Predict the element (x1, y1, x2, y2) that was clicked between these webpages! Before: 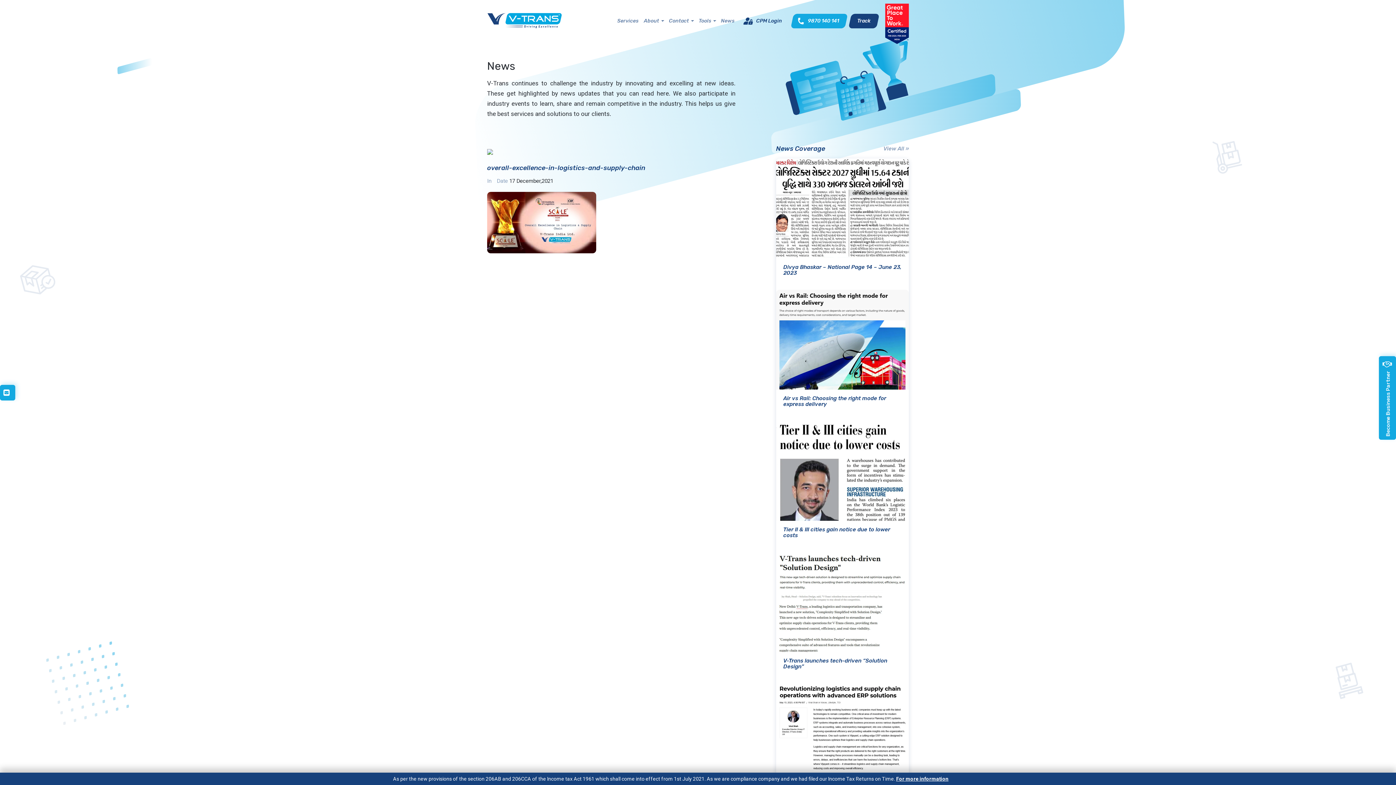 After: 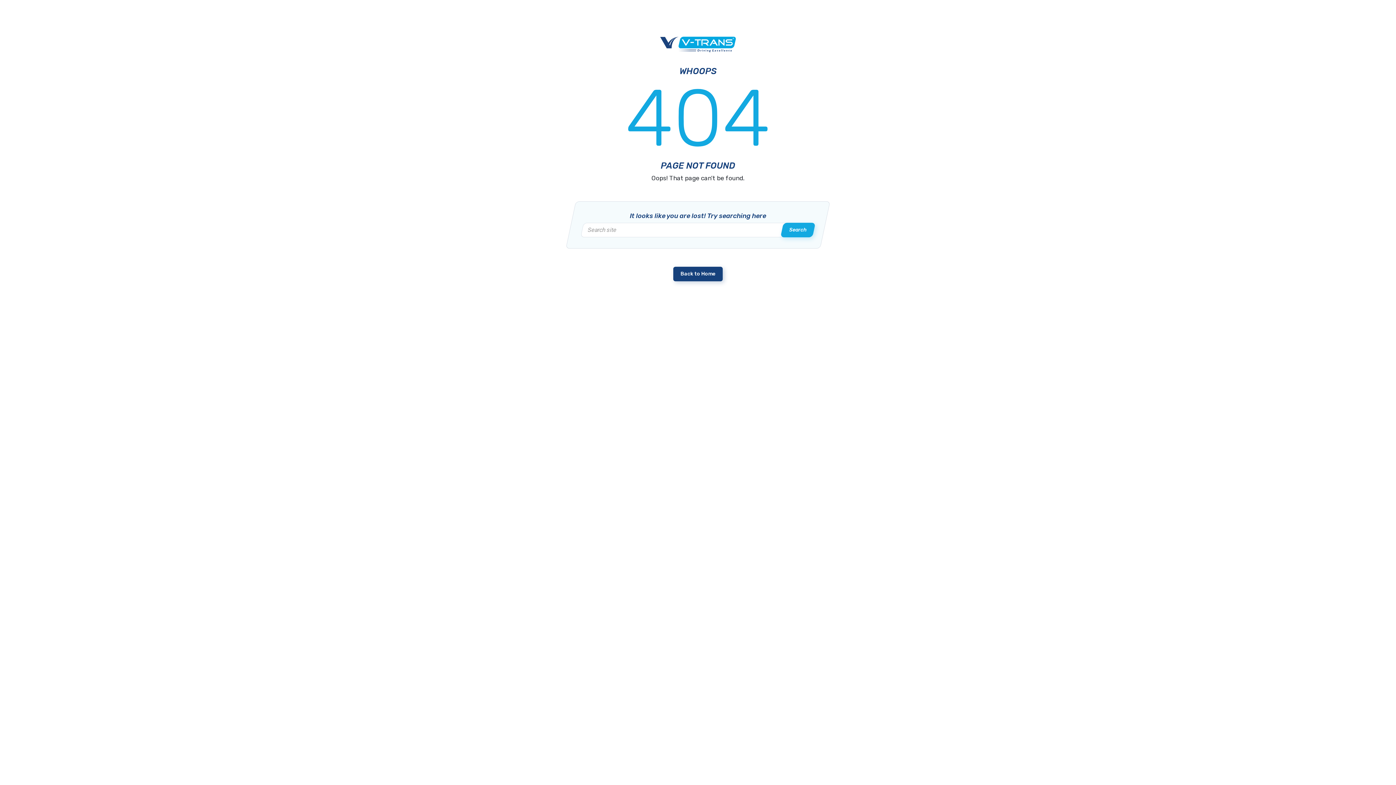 Action: bbox: (896, 776, 948, 782) label: For more information